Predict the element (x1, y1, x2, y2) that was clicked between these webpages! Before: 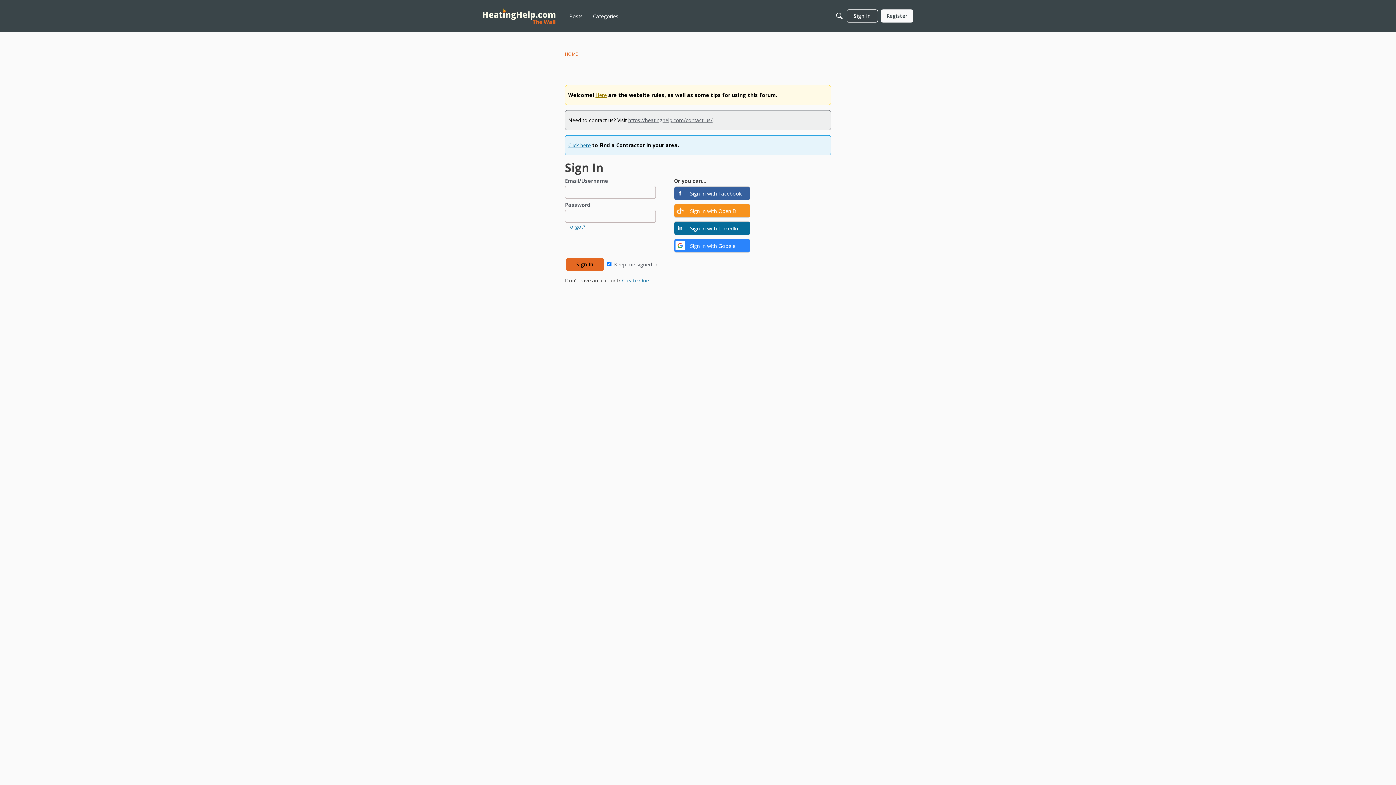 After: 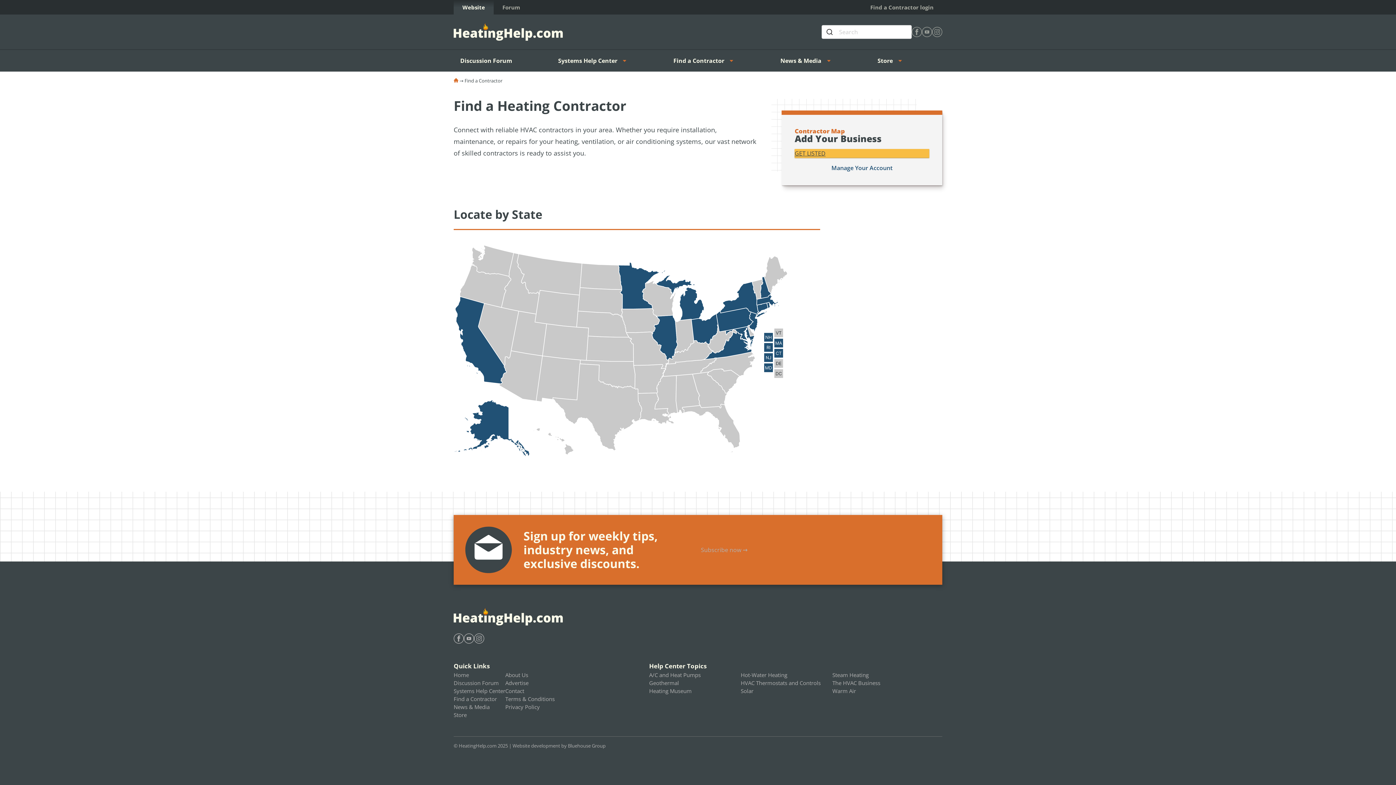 Action: bbox: (568, 141, 590, 148) label: Click here